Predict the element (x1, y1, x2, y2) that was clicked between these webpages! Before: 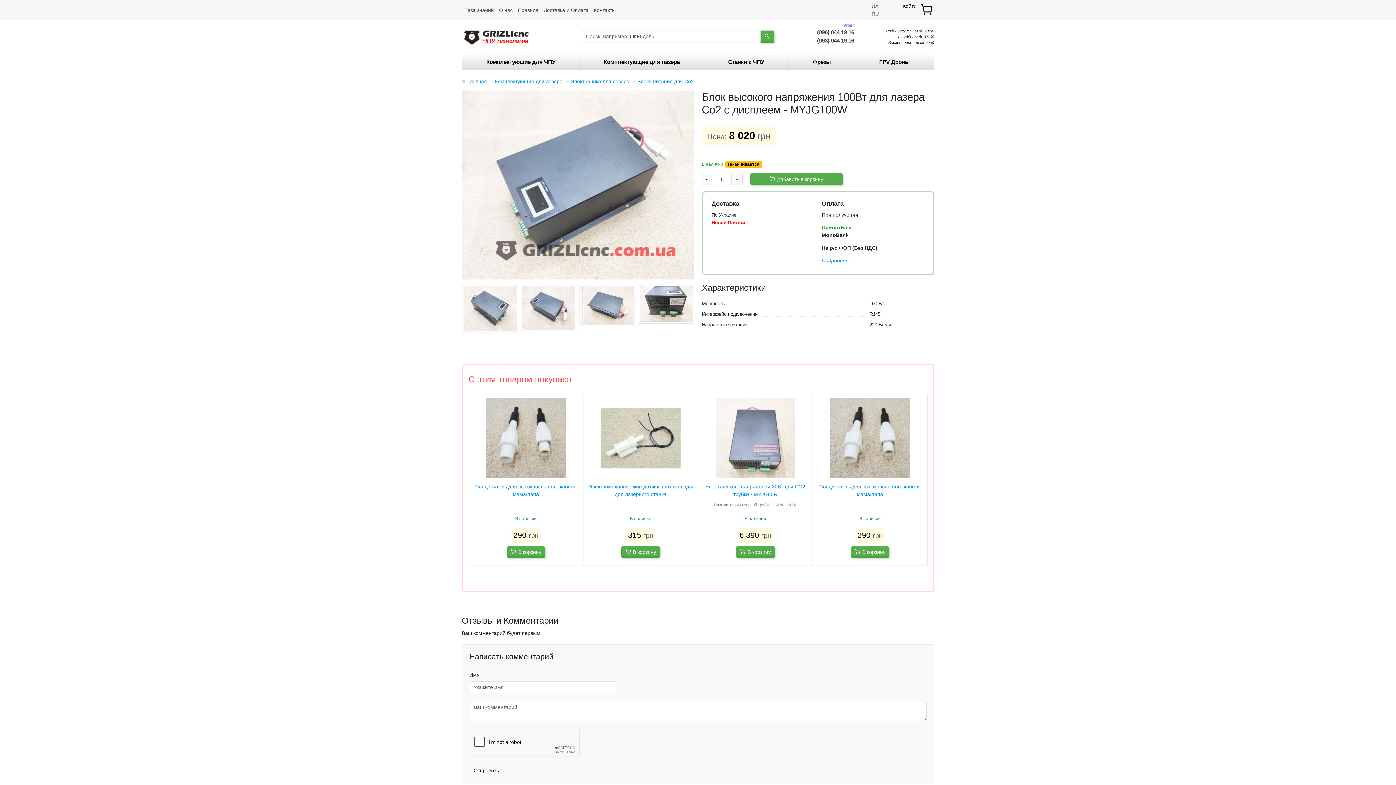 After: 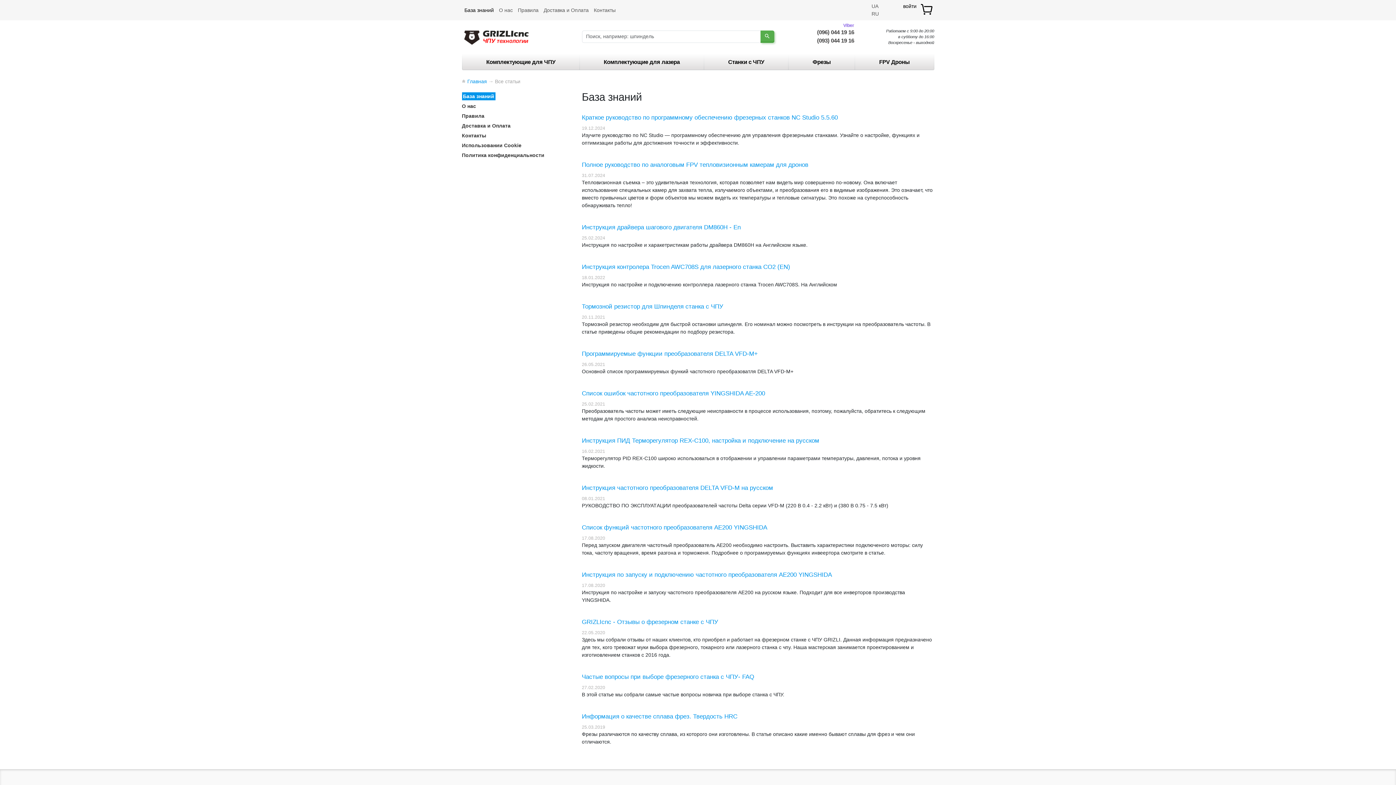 Action: label: База знаний bbox: (462, 3, 496, 16)